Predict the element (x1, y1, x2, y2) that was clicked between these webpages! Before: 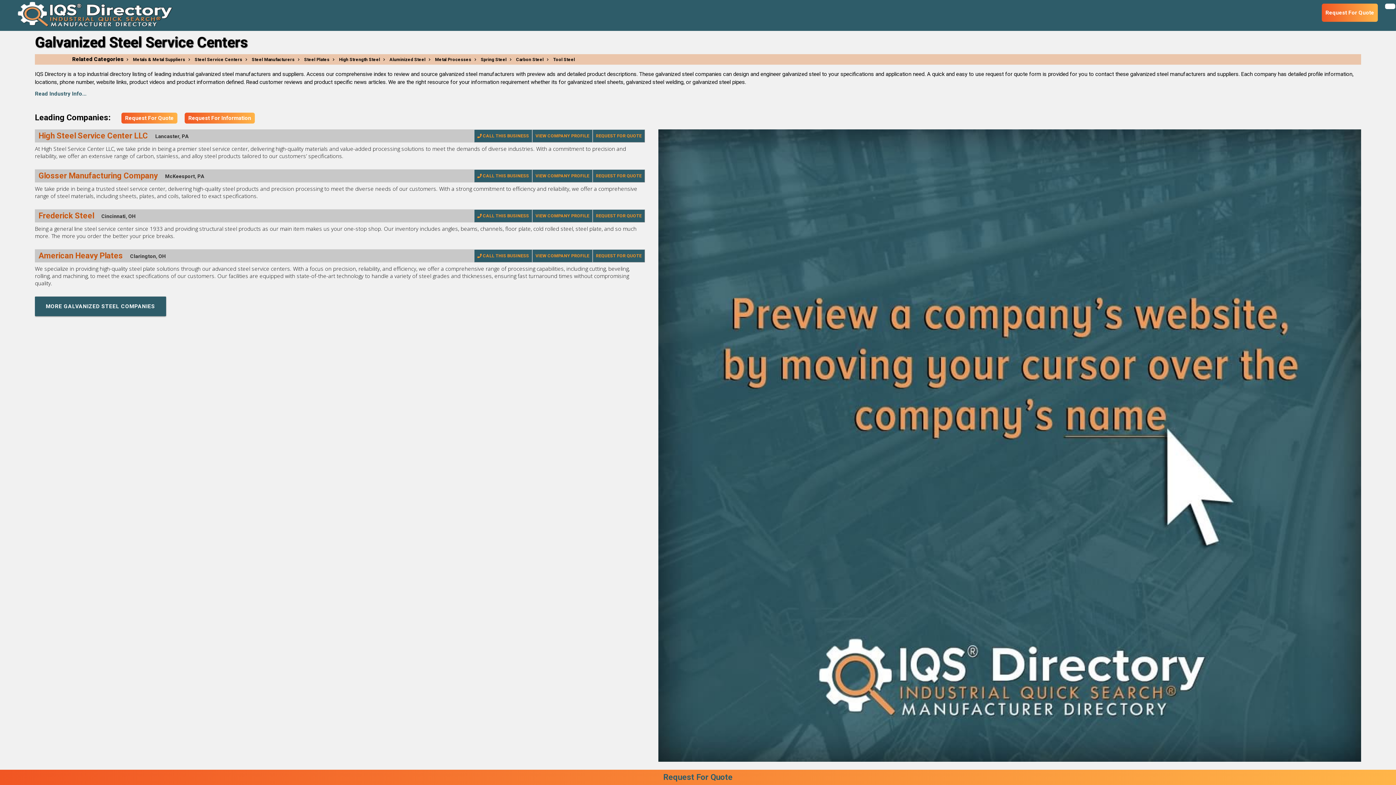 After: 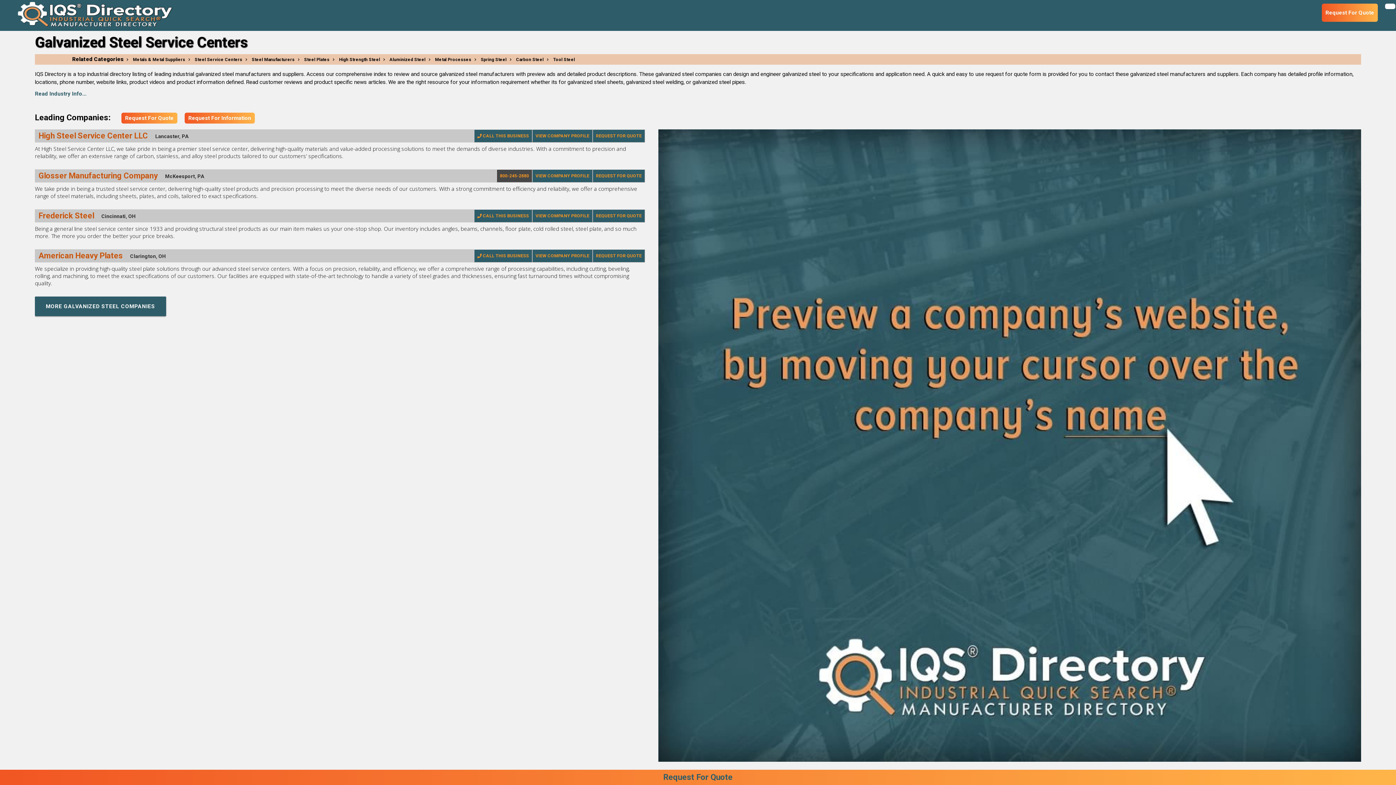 Action: label:  CALL THIS BUSINESS bbox: (474, 169, 532, 182)